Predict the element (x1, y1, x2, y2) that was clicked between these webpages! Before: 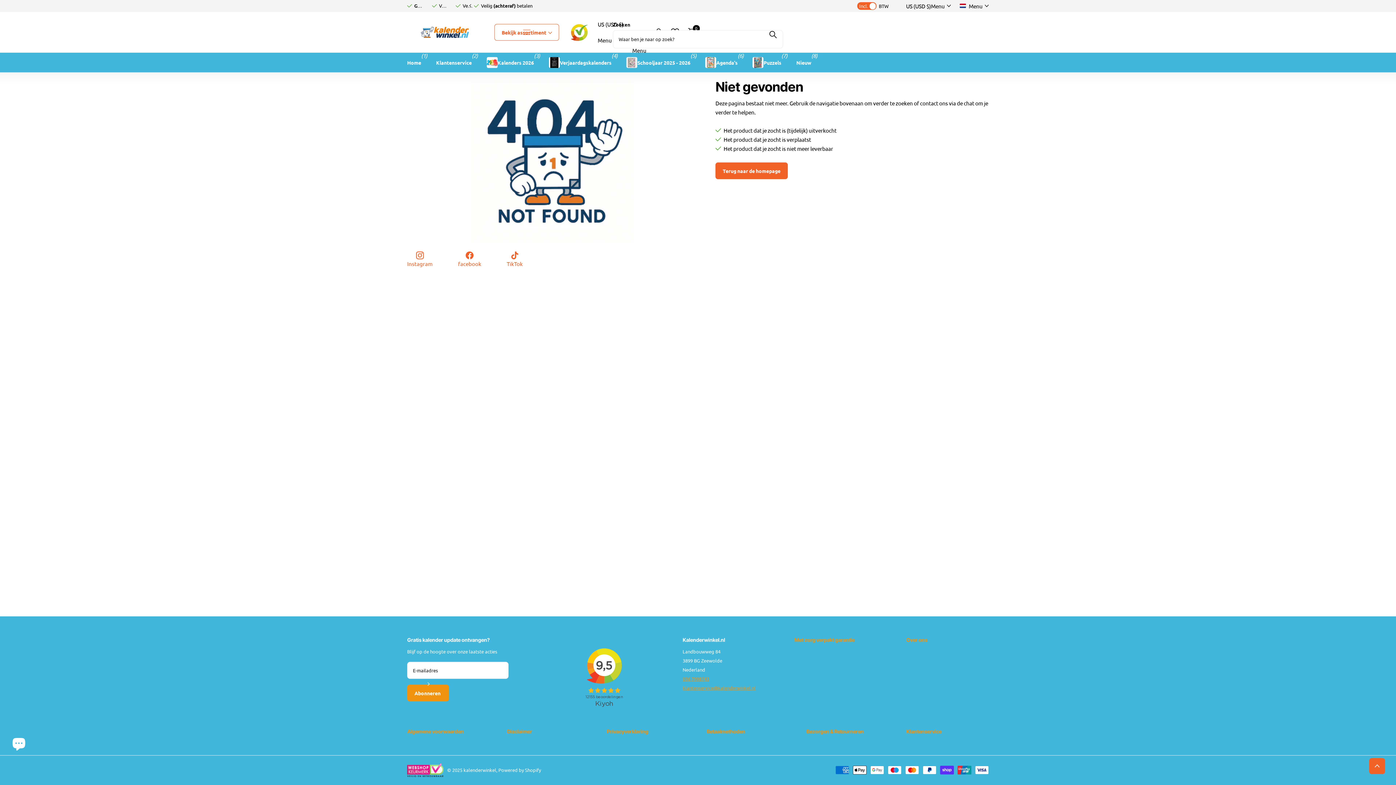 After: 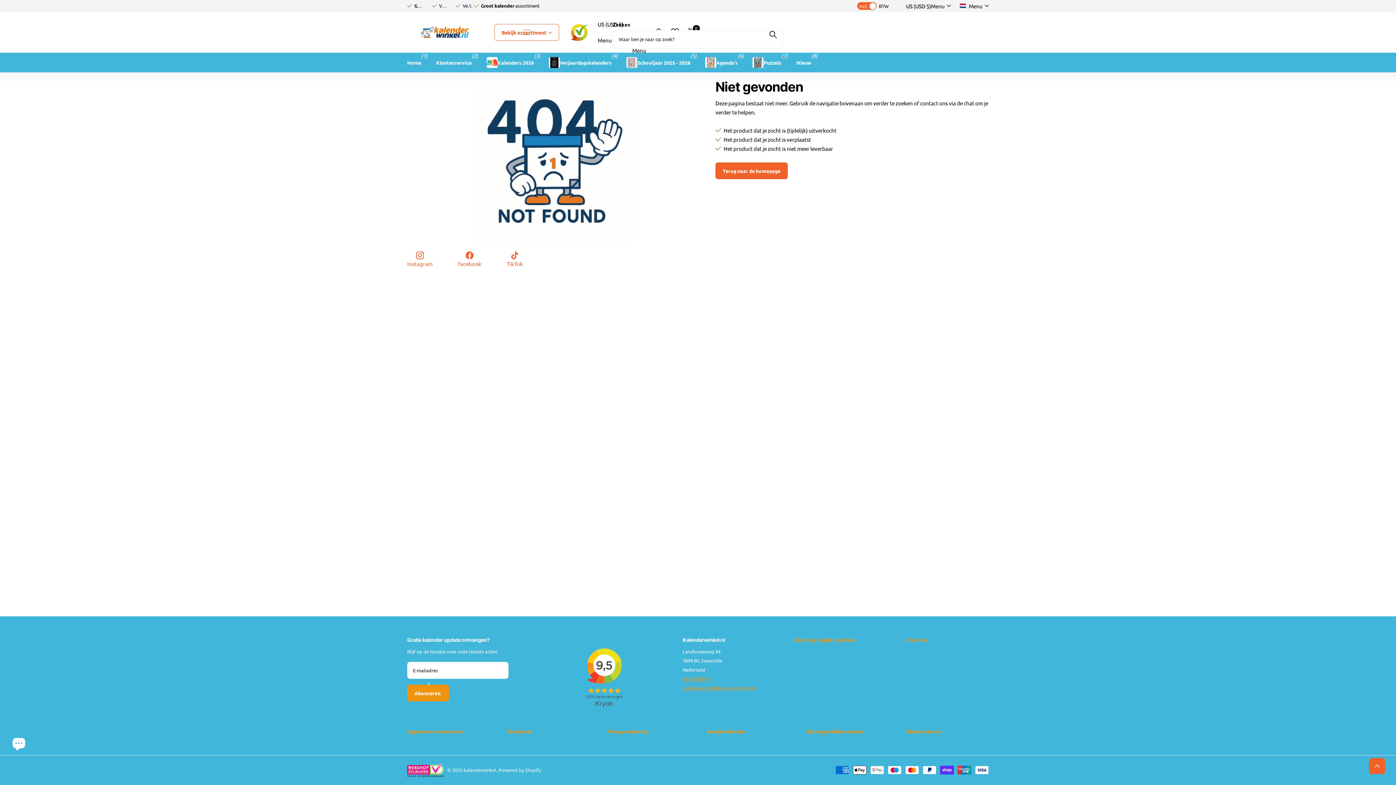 Action: label: Terug naar boven bbox: (1369, 758, 1385, 774)